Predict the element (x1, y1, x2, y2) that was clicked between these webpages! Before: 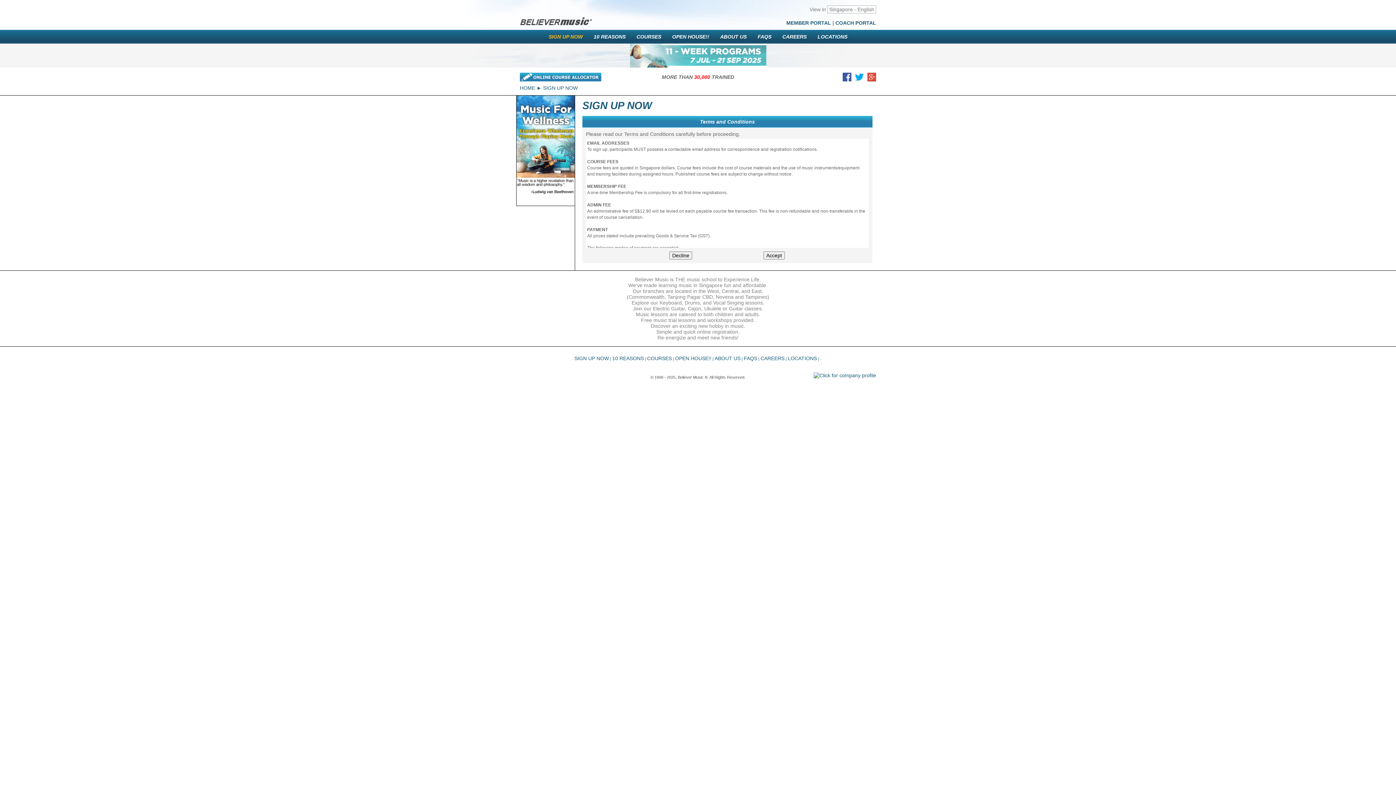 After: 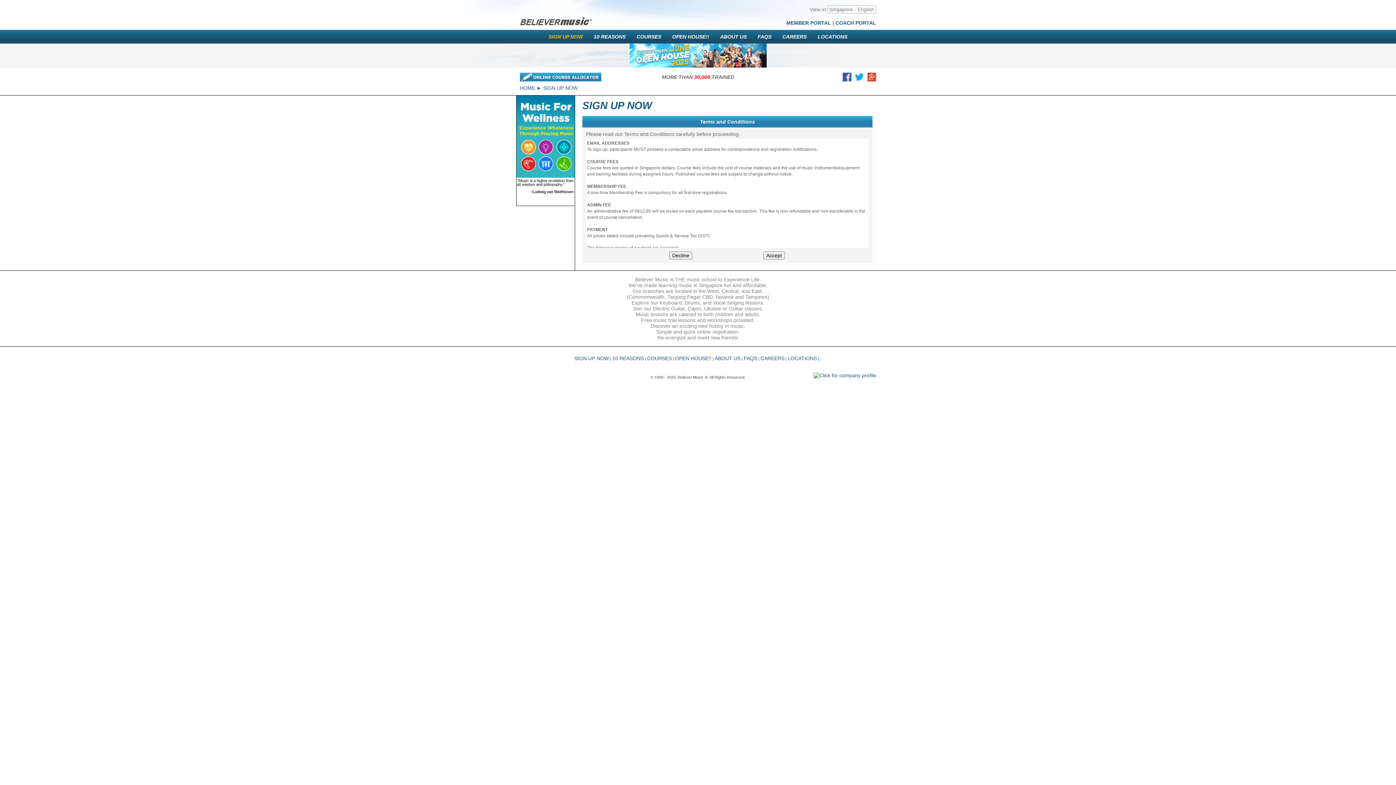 Action: bbox: (813, 372, 876, 378)